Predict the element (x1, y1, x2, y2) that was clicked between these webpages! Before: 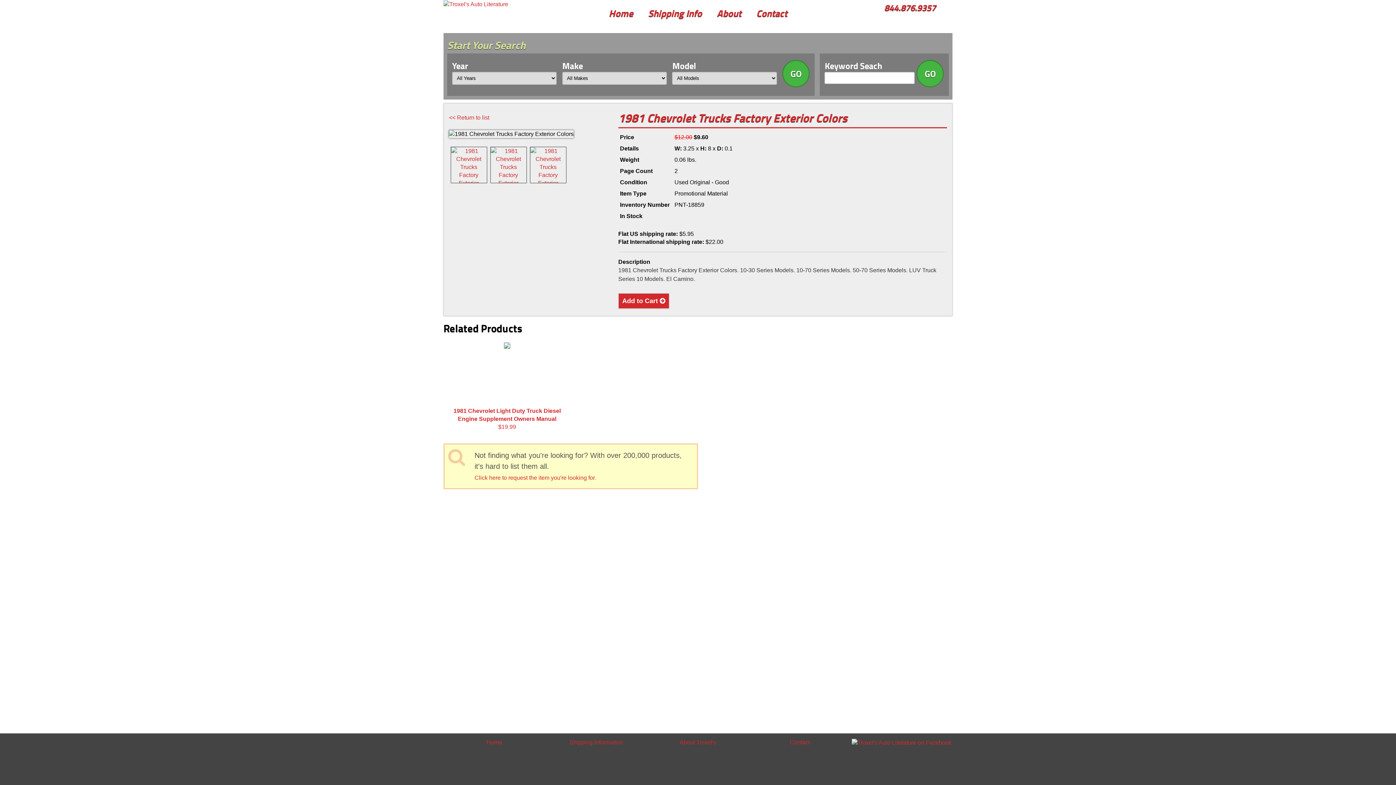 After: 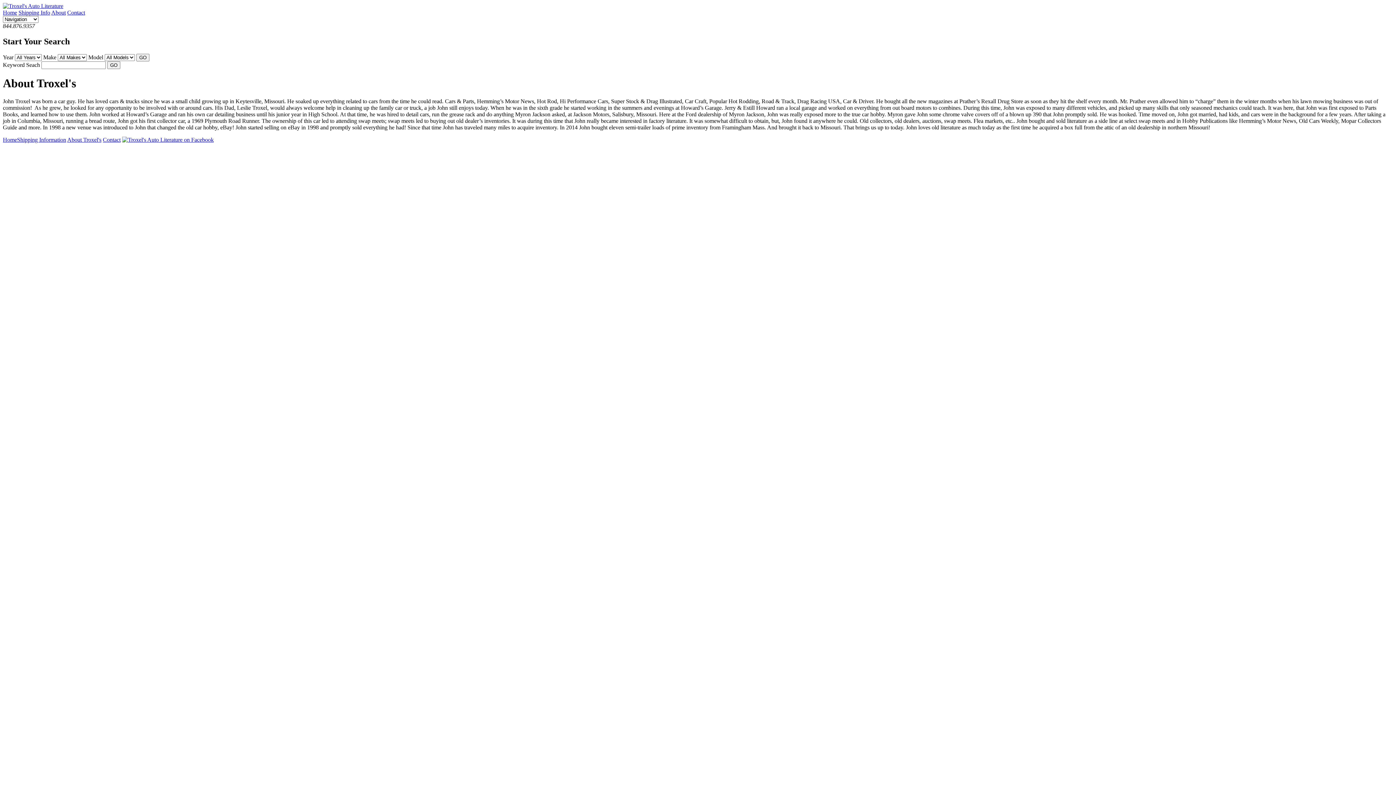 Action: label: About Troxel's bbox: (647, 733, 749, 752)